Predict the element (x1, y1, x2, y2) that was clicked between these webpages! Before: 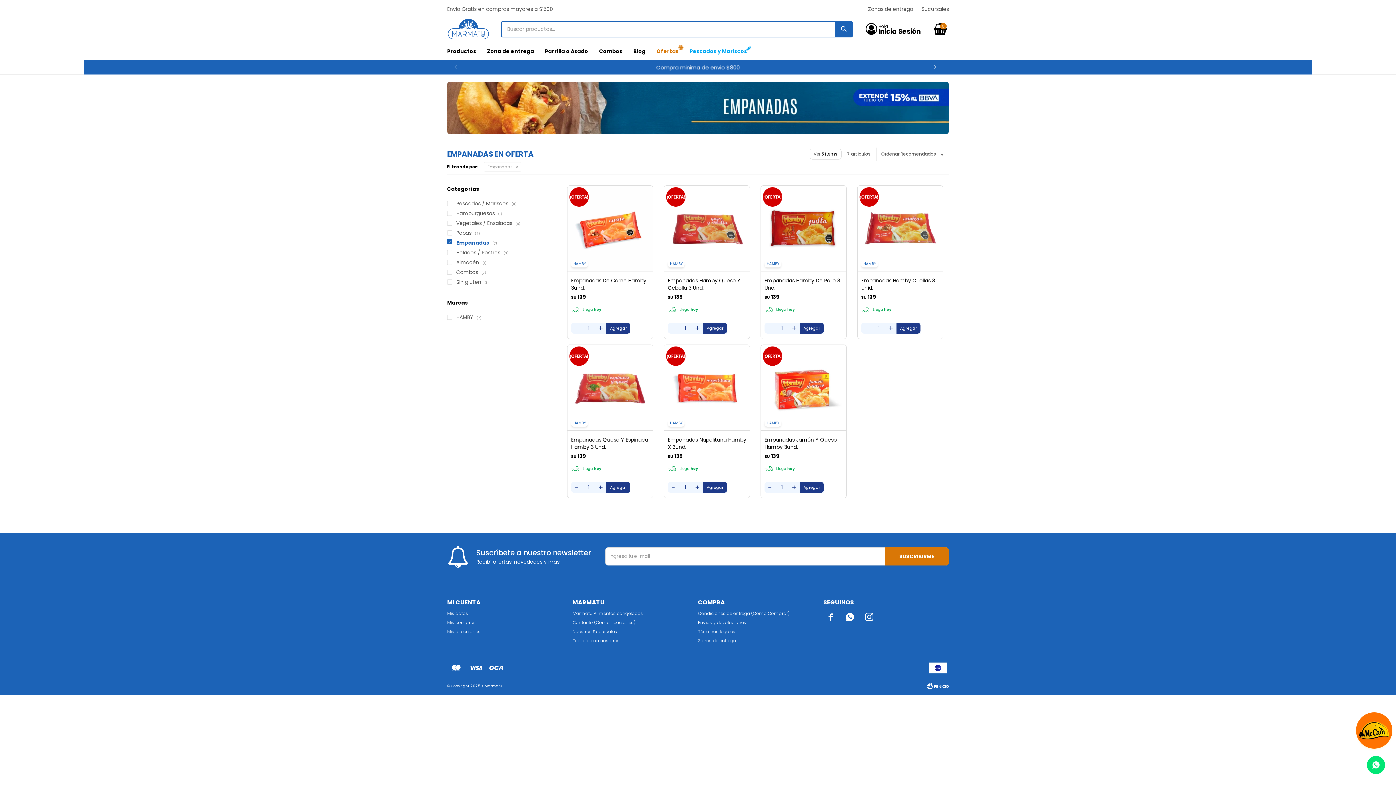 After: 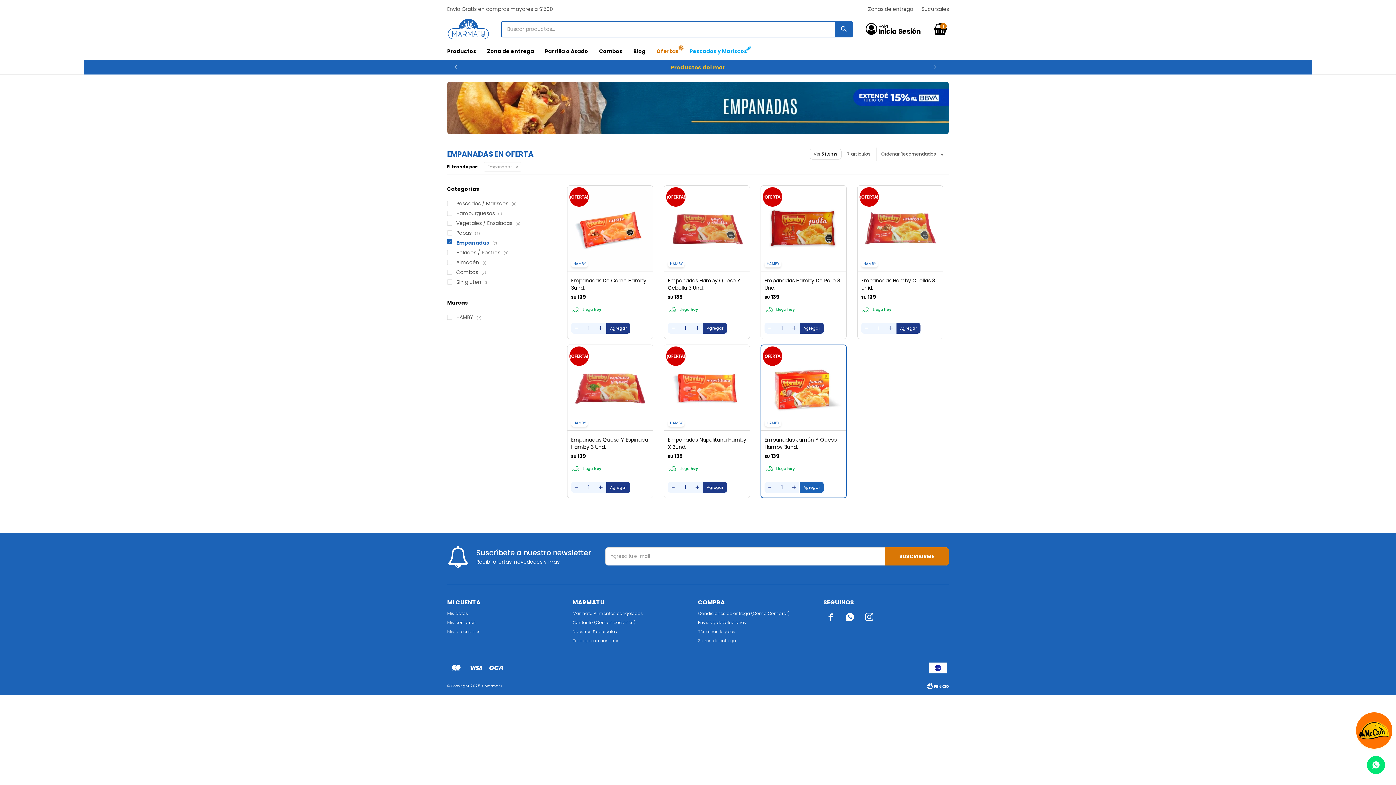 Action: bbox: (800, 482, 824, 493)